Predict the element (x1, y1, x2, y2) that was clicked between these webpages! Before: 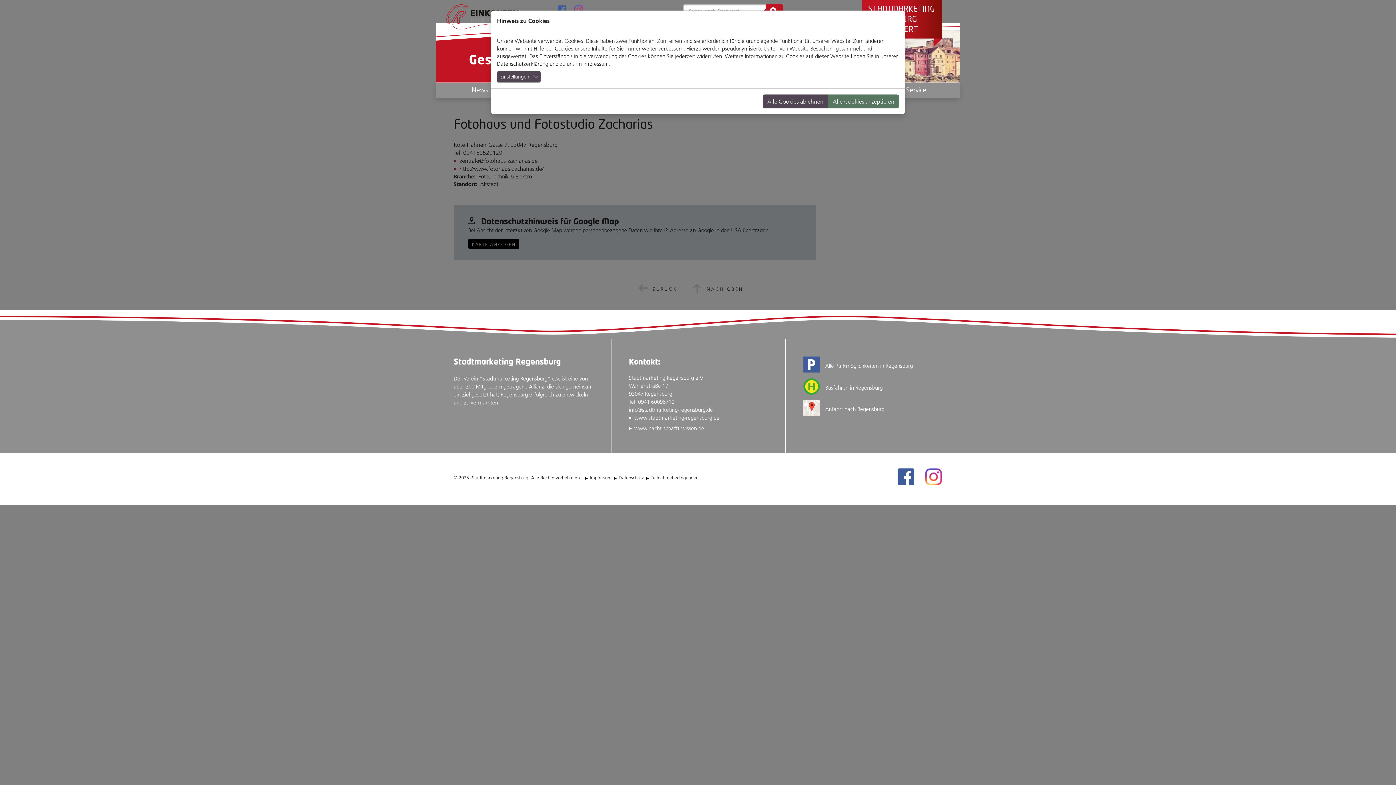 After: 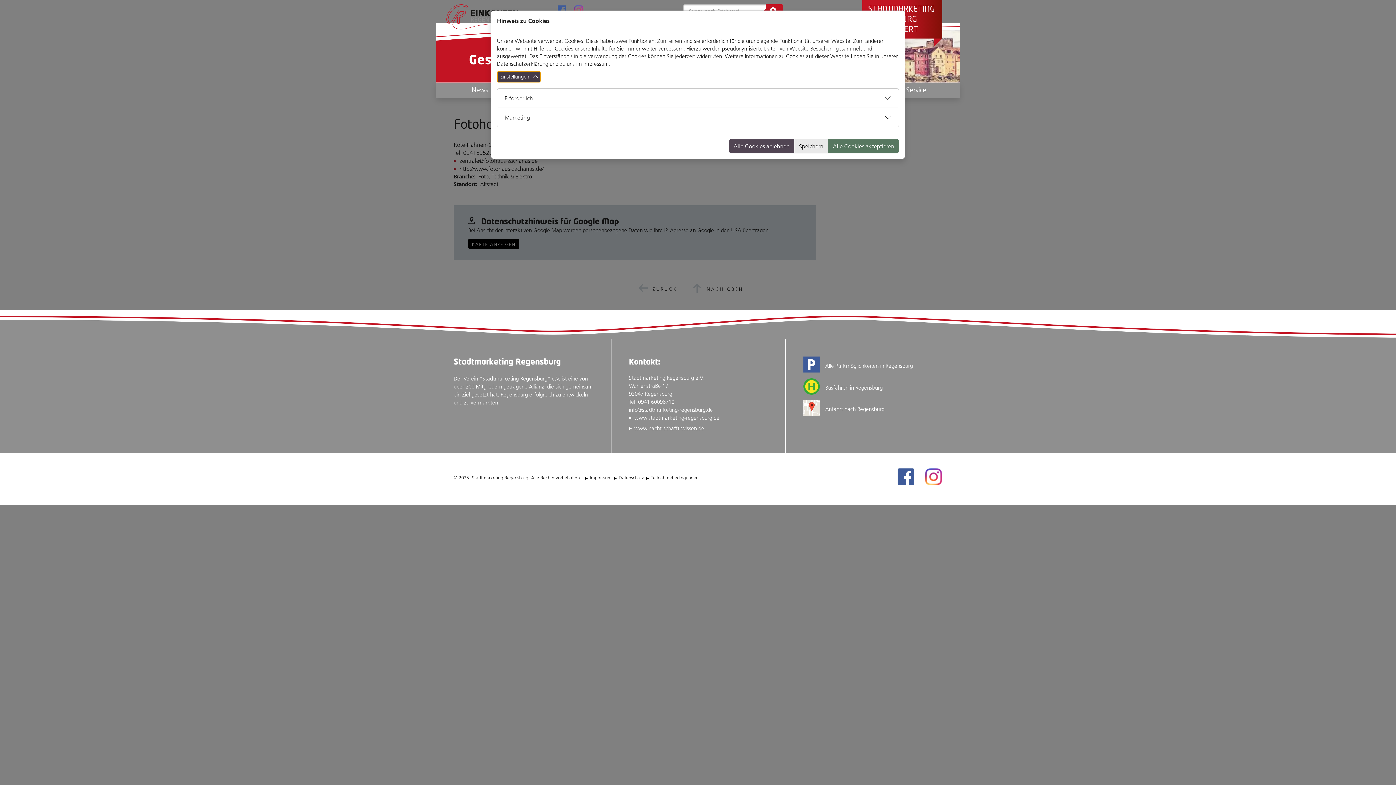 Action: bbox: (497, 71, 540, 82) label: Einstellungen